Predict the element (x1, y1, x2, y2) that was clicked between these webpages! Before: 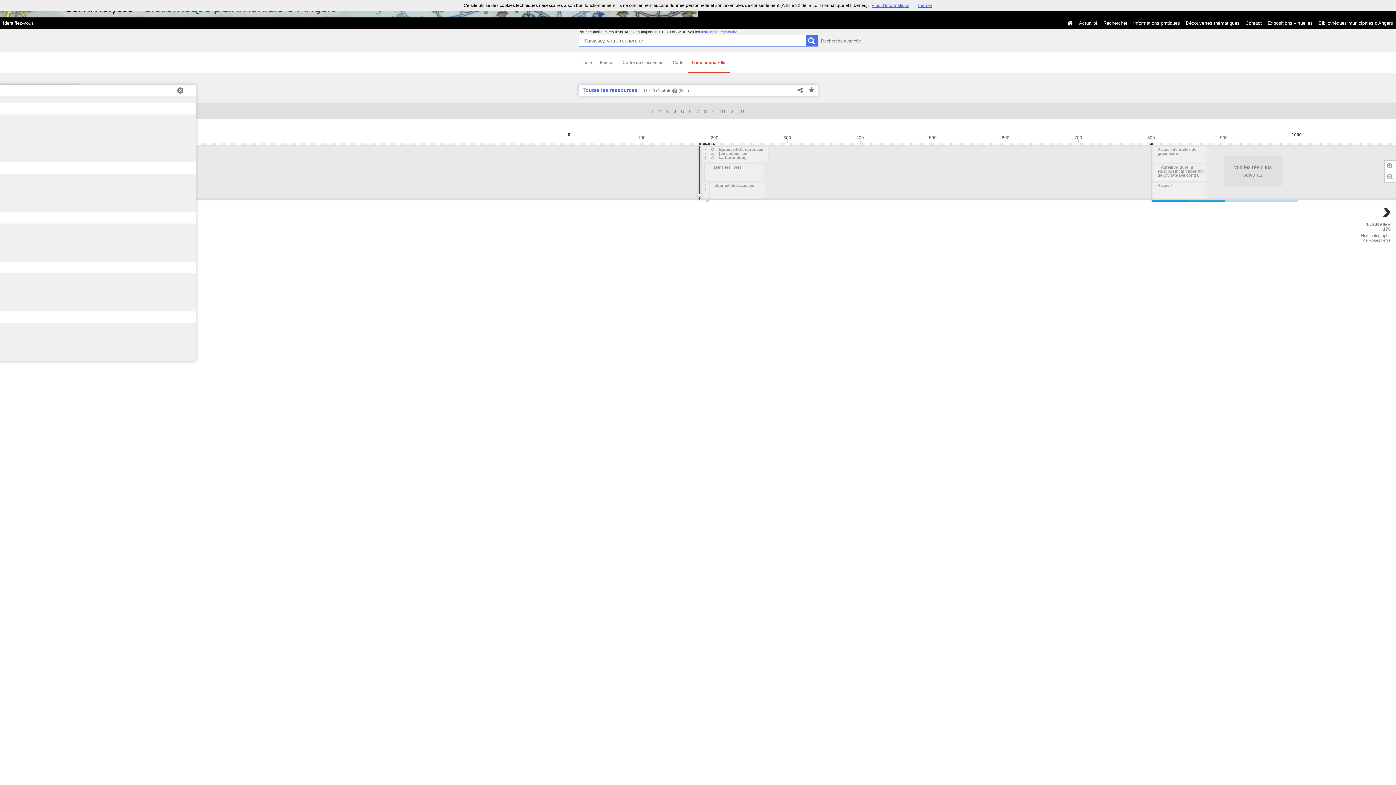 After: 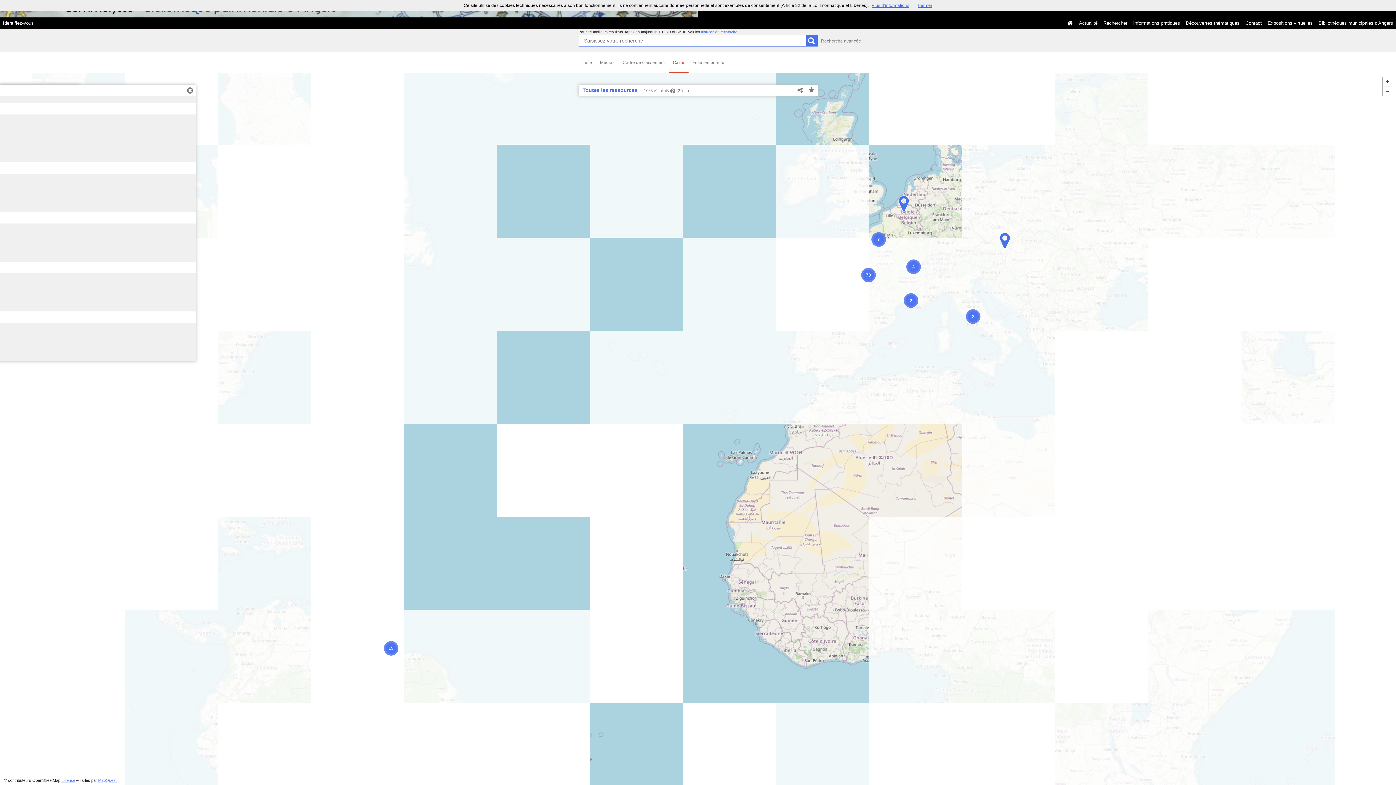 Action: bbox: (668, 52, 687, 72) label: Carte